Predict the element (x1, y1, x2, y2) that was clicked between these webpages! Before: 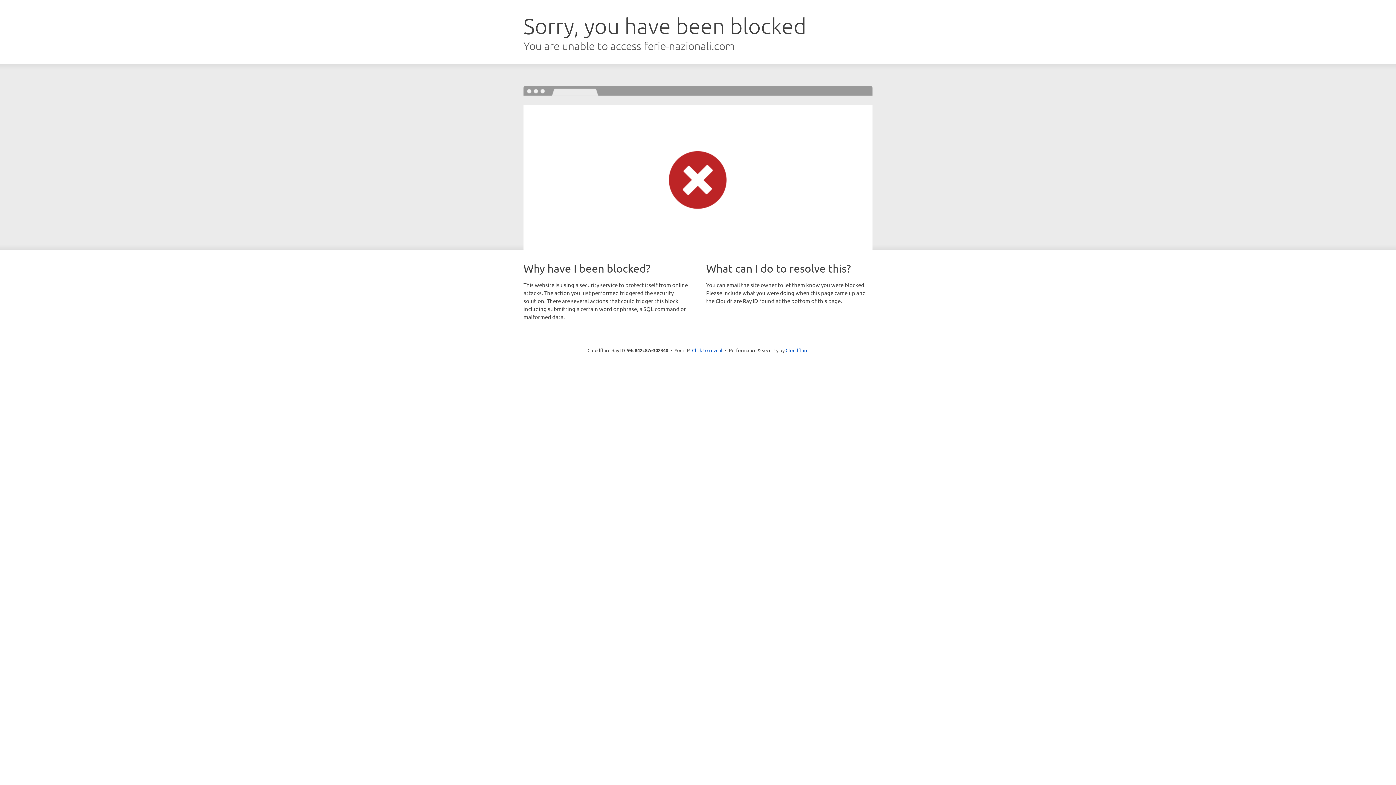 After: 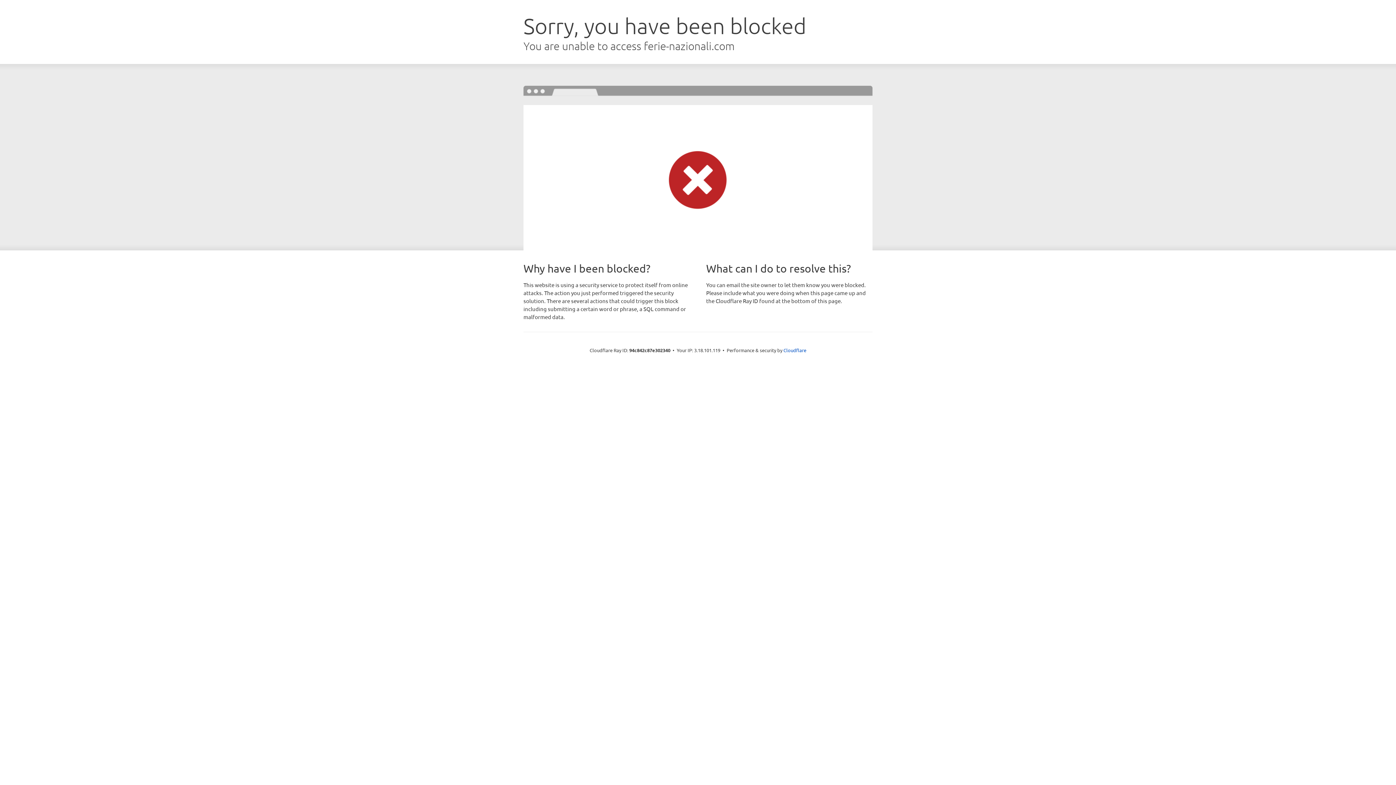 Action: bbox: (692, 346, 722, 353) label: Click to reveal